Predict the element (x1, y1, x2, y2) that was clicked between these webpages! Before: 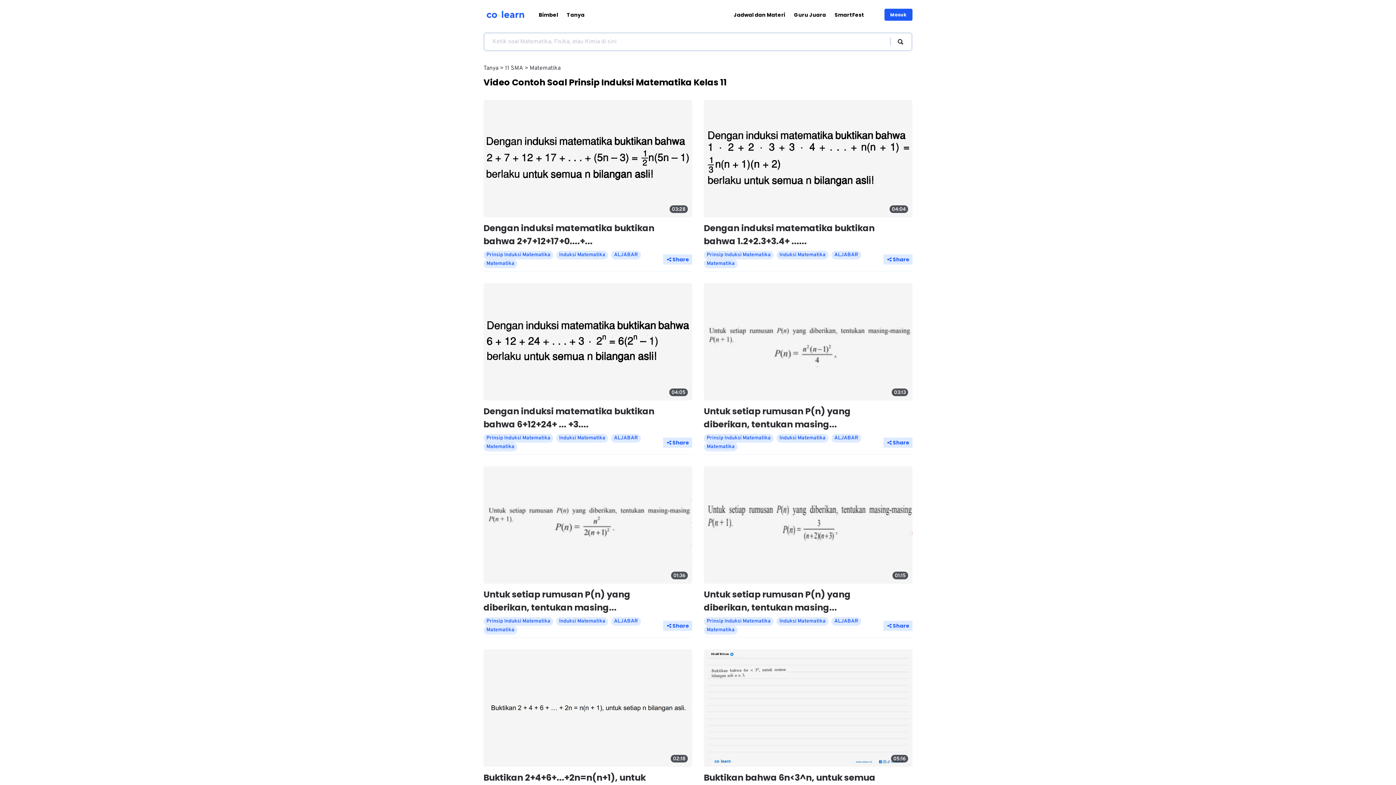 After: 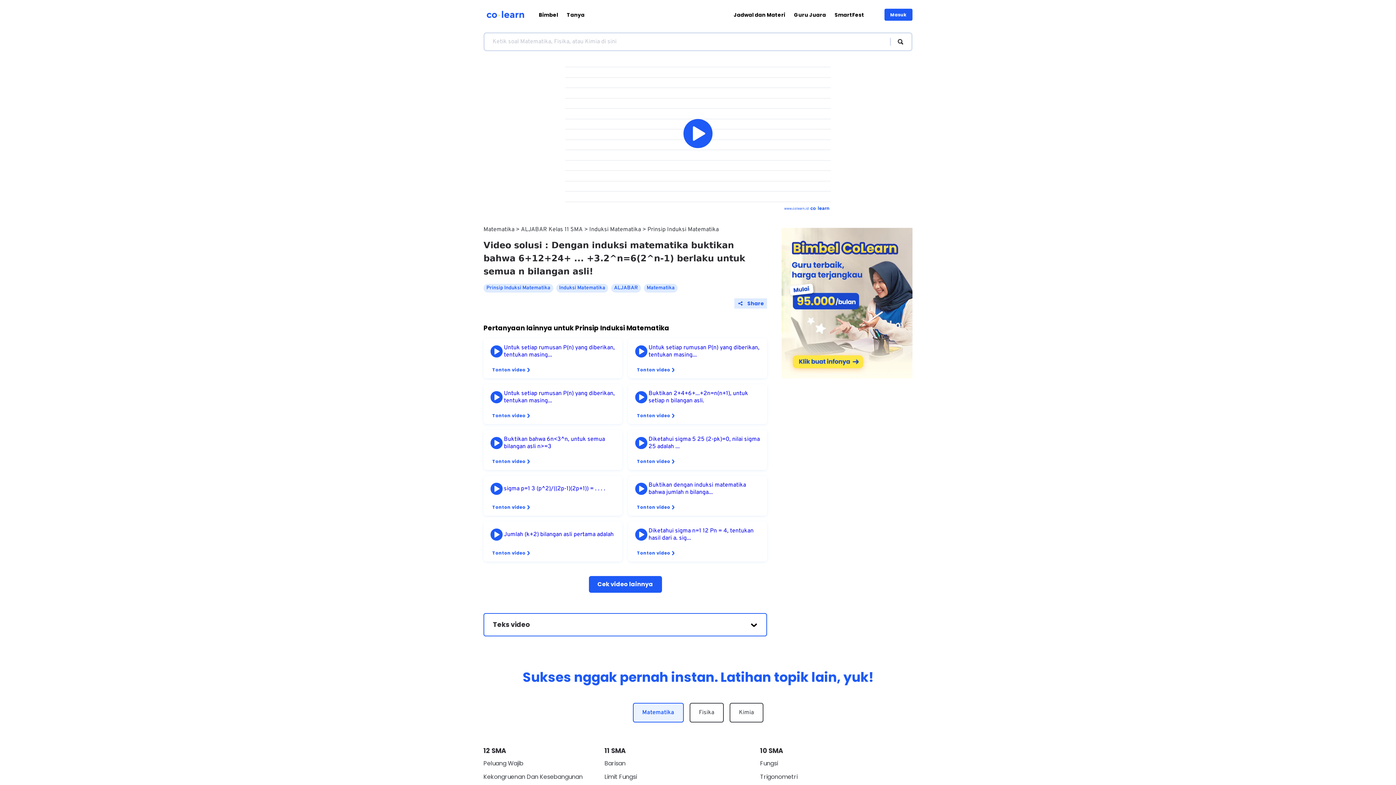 Action: bbox: (483, 405, 663, 431) label: Dengan induksi matematika buktikan bahwa 6+12+24+ ... +3....